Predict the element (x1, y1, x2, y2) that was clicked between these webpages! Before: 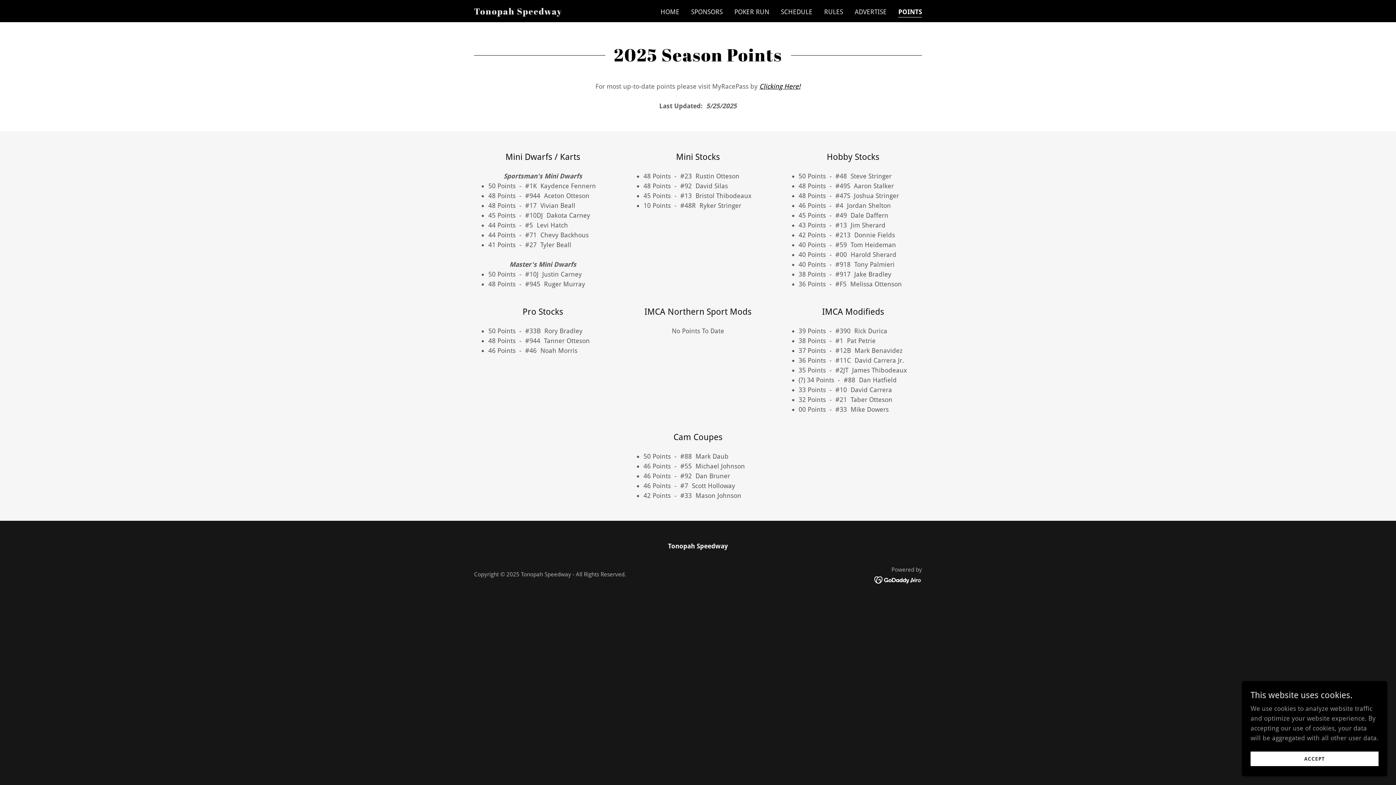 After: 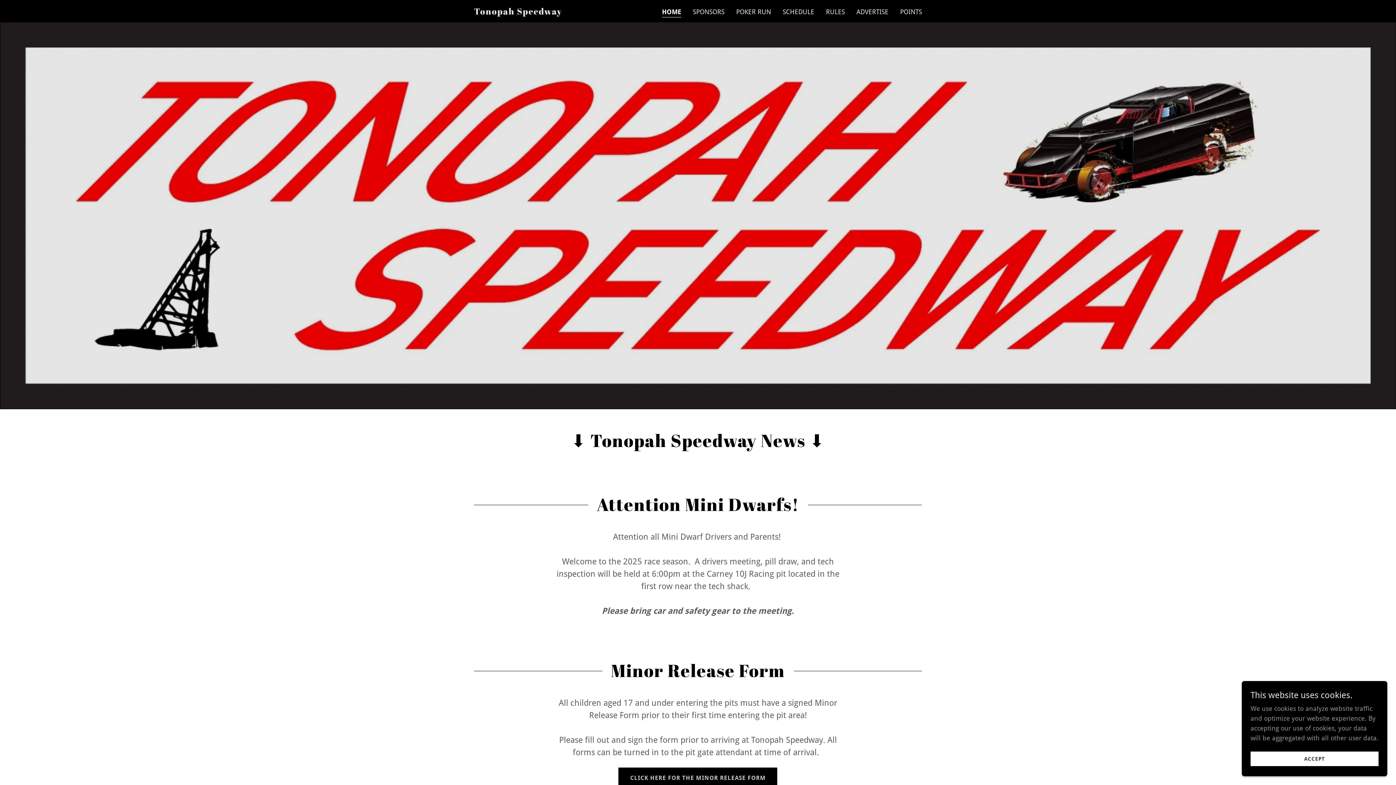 Action: label: HOME bbox: (658, 5, 681, 18)